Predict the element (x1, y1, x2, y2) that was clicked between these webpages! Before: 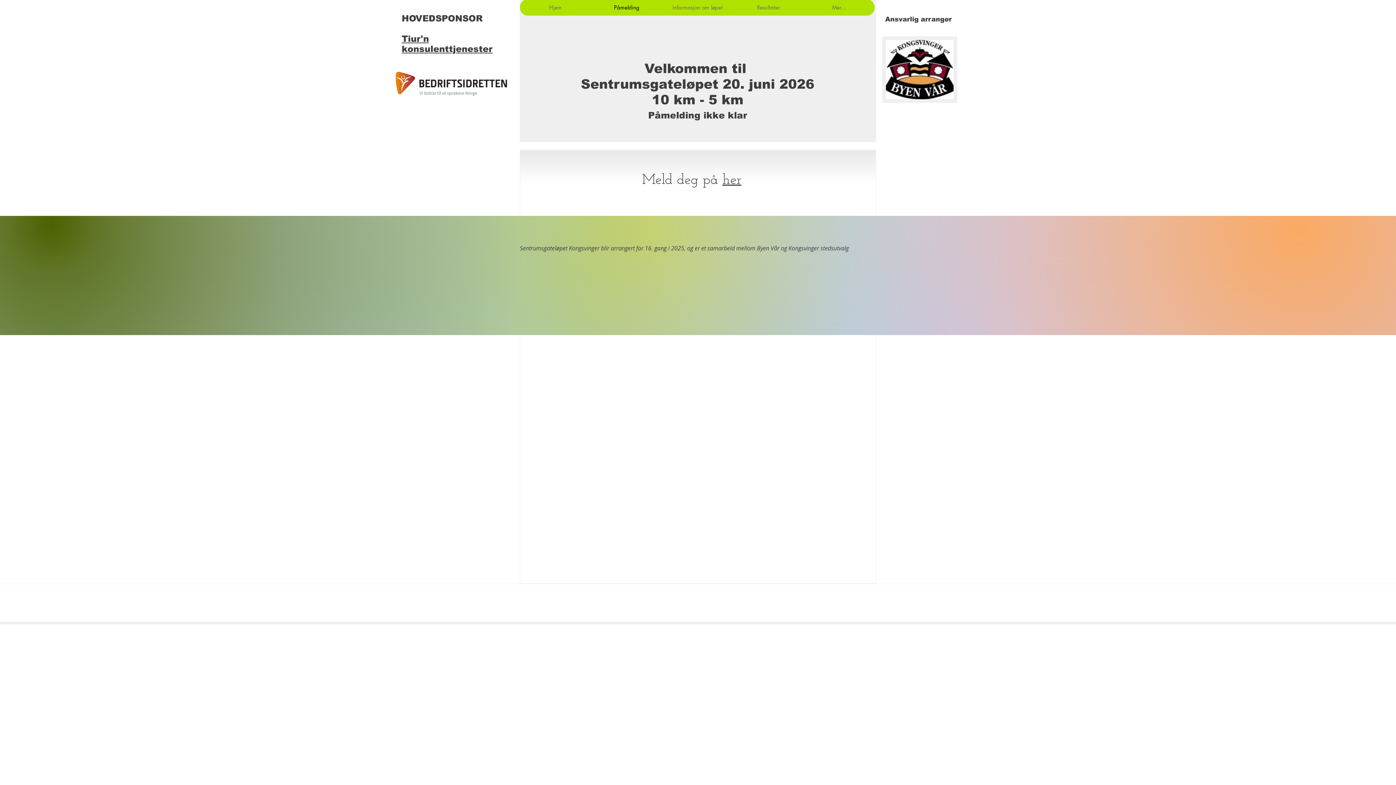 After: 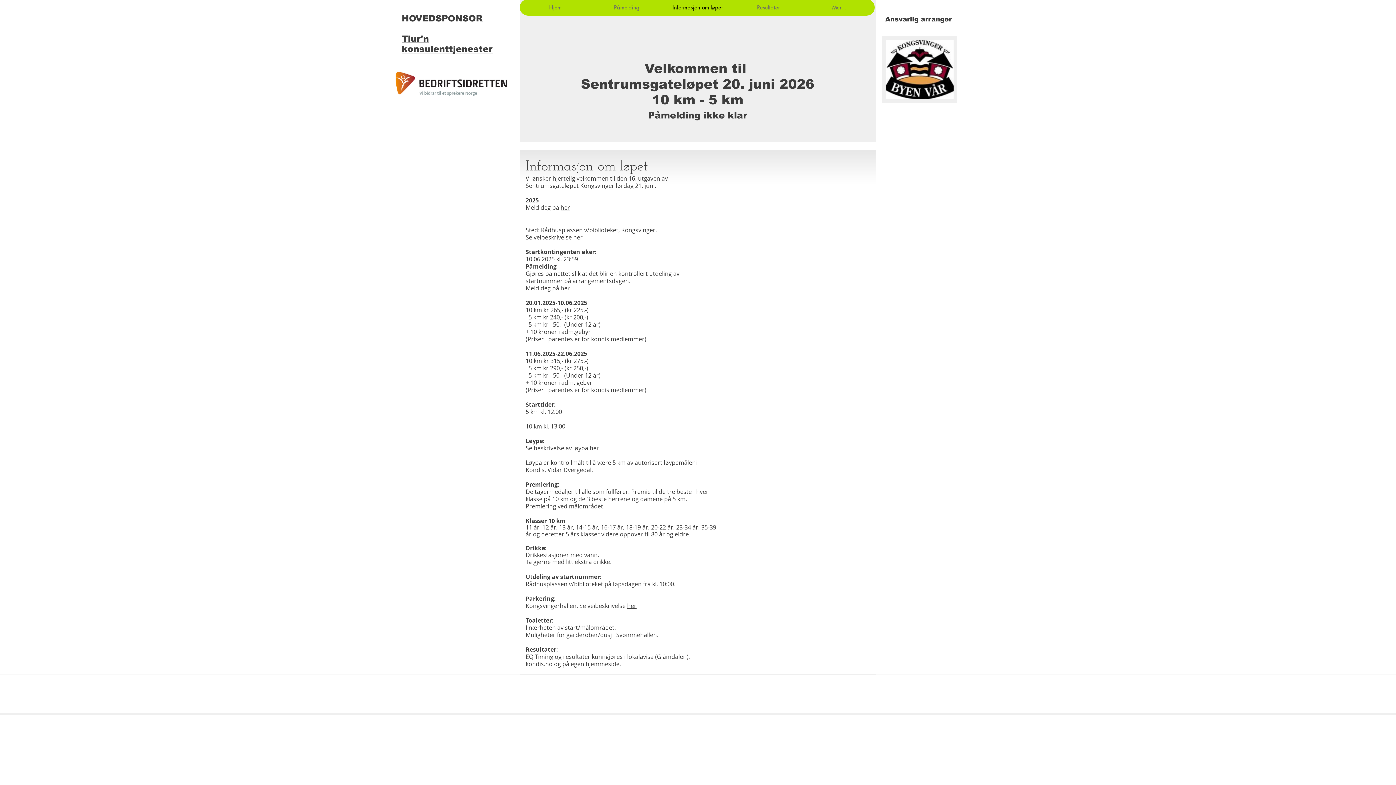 Action: label: Informasjon om løpet bbox: (662, 0, 733, 15)